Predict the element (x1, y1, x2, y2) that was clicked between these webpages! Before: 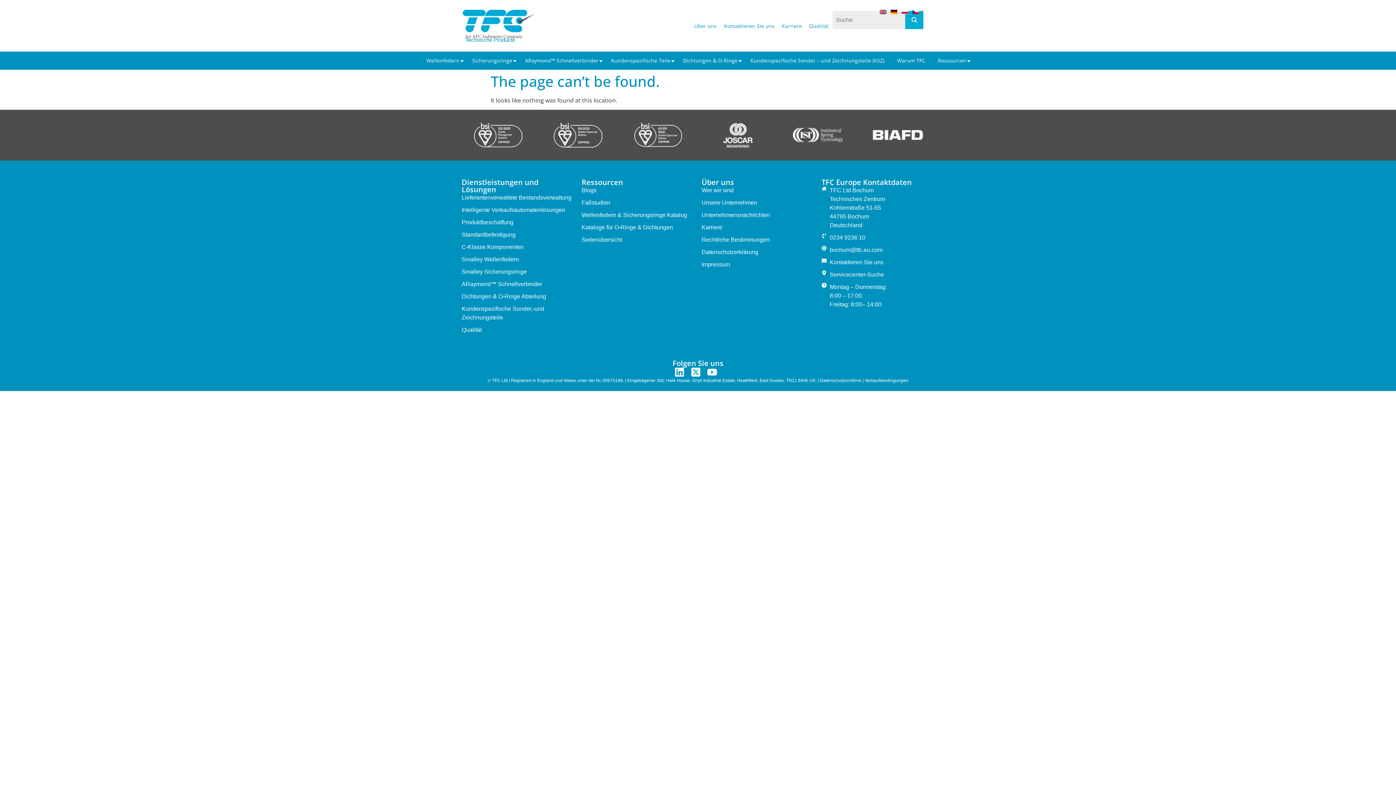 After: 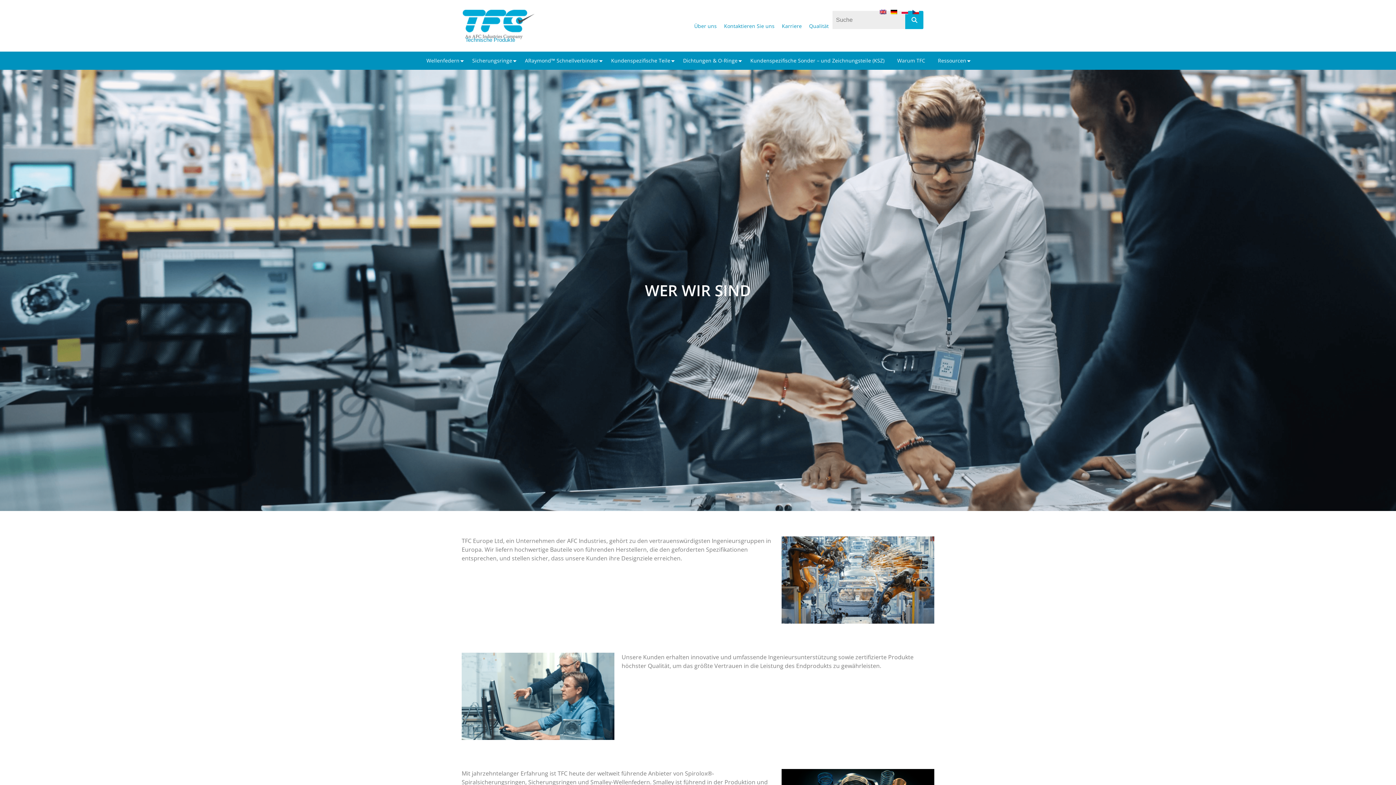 Action: bbox: (892, 51, 933, 69) label: Warum TFC